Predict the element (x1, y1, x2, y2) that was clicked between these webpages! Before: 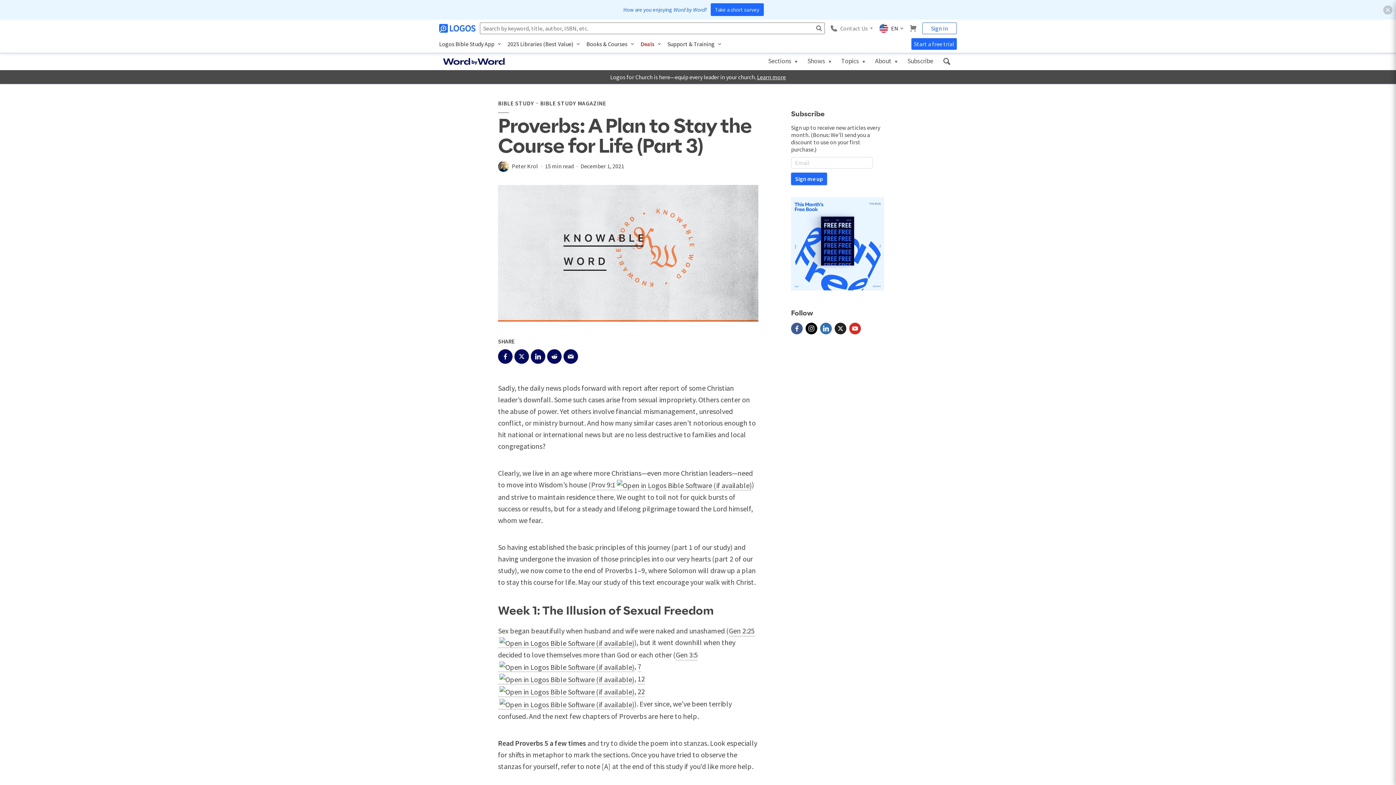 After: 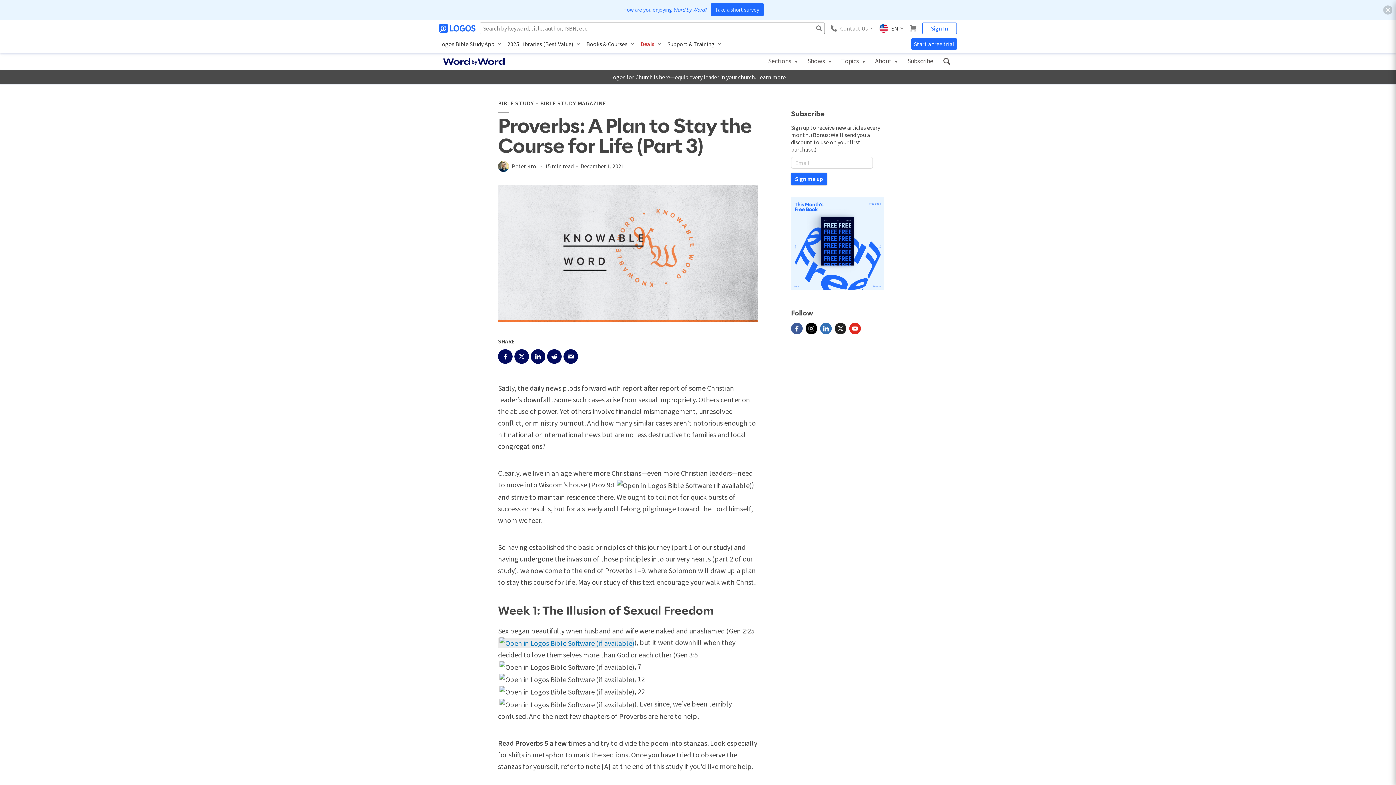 Action: bbox: (498, 638, 634, 647)